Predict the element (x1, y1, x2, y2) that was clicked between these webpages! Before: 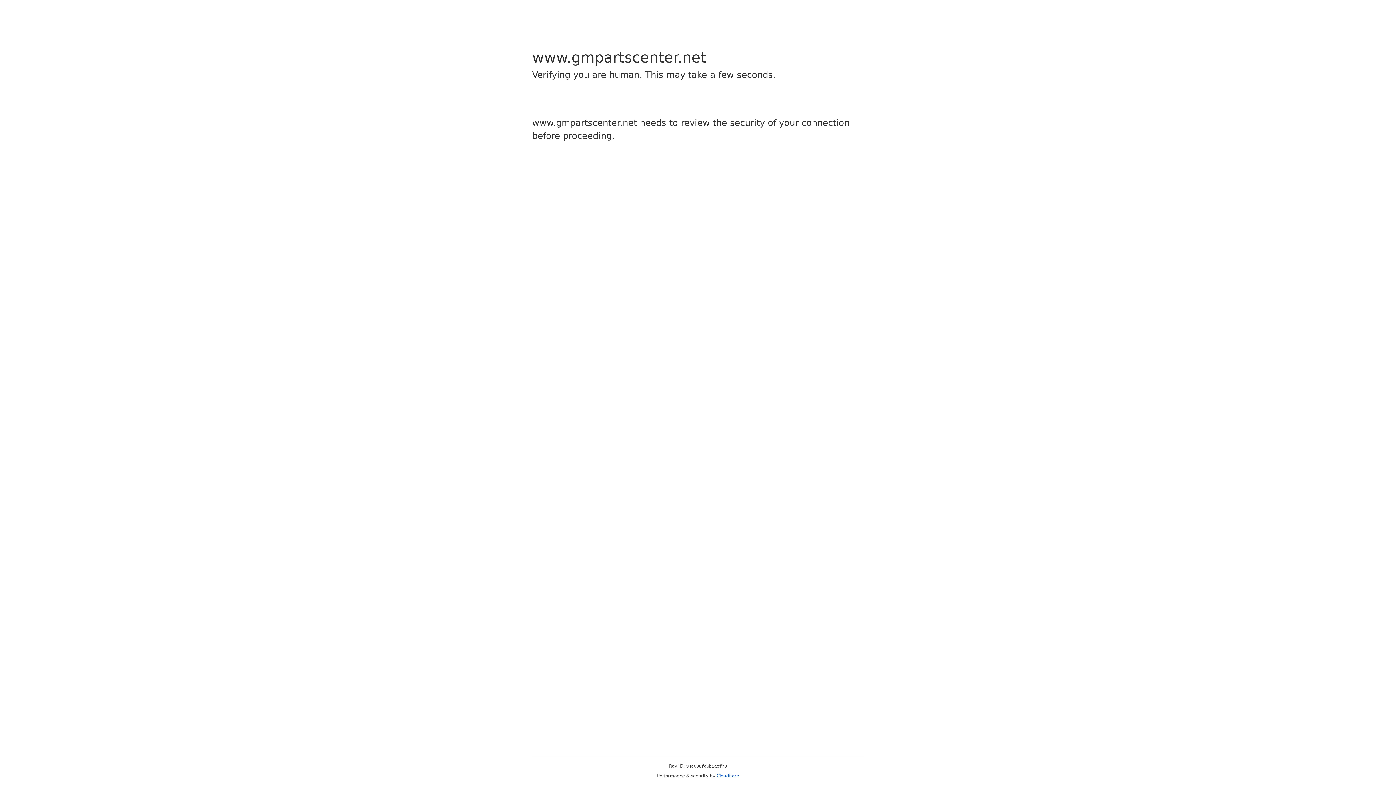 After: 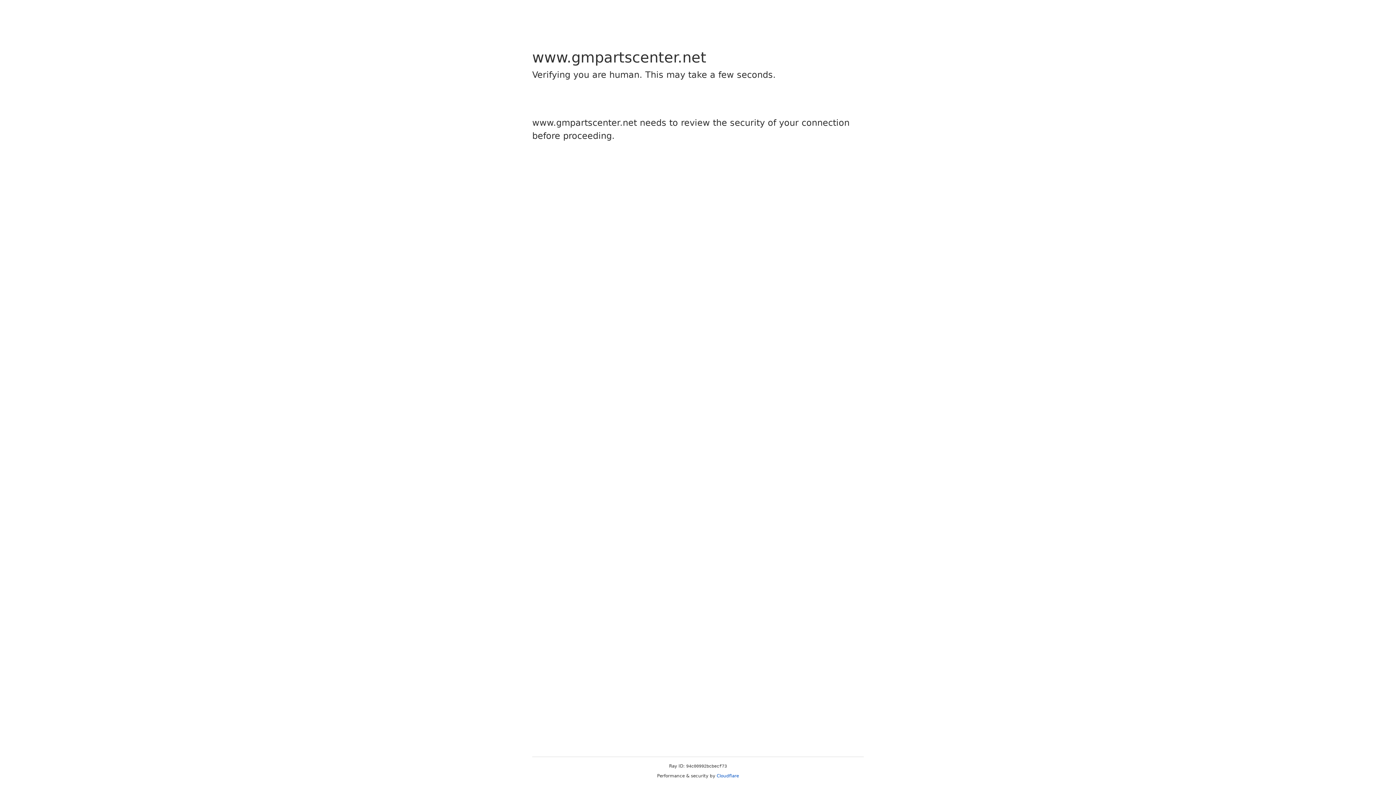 Action: bbox: (716, 773, 739, 778) label: Cloudflare